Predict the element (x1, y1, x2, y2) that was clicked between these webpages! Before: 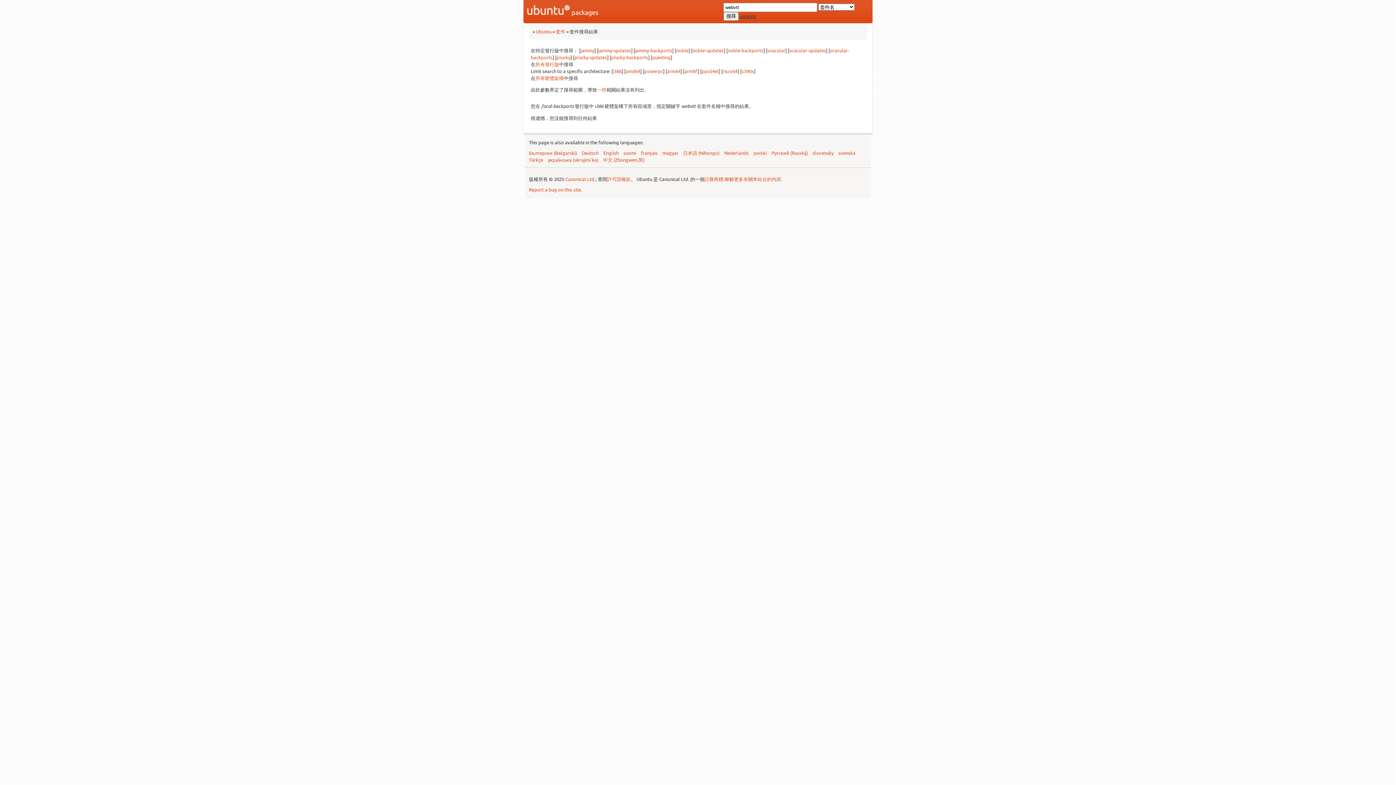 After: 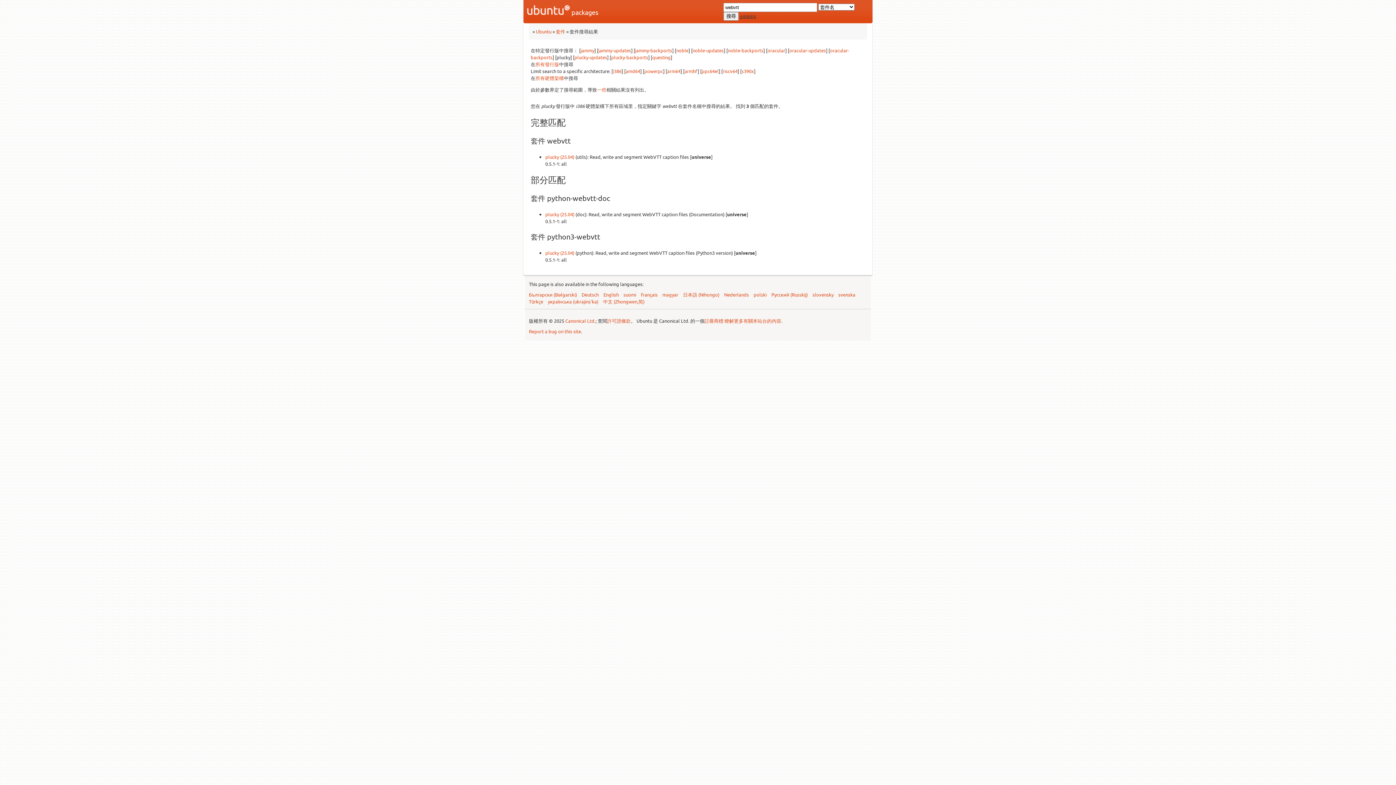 Action: label: plucky bbox: (556, 54, 570, 60)